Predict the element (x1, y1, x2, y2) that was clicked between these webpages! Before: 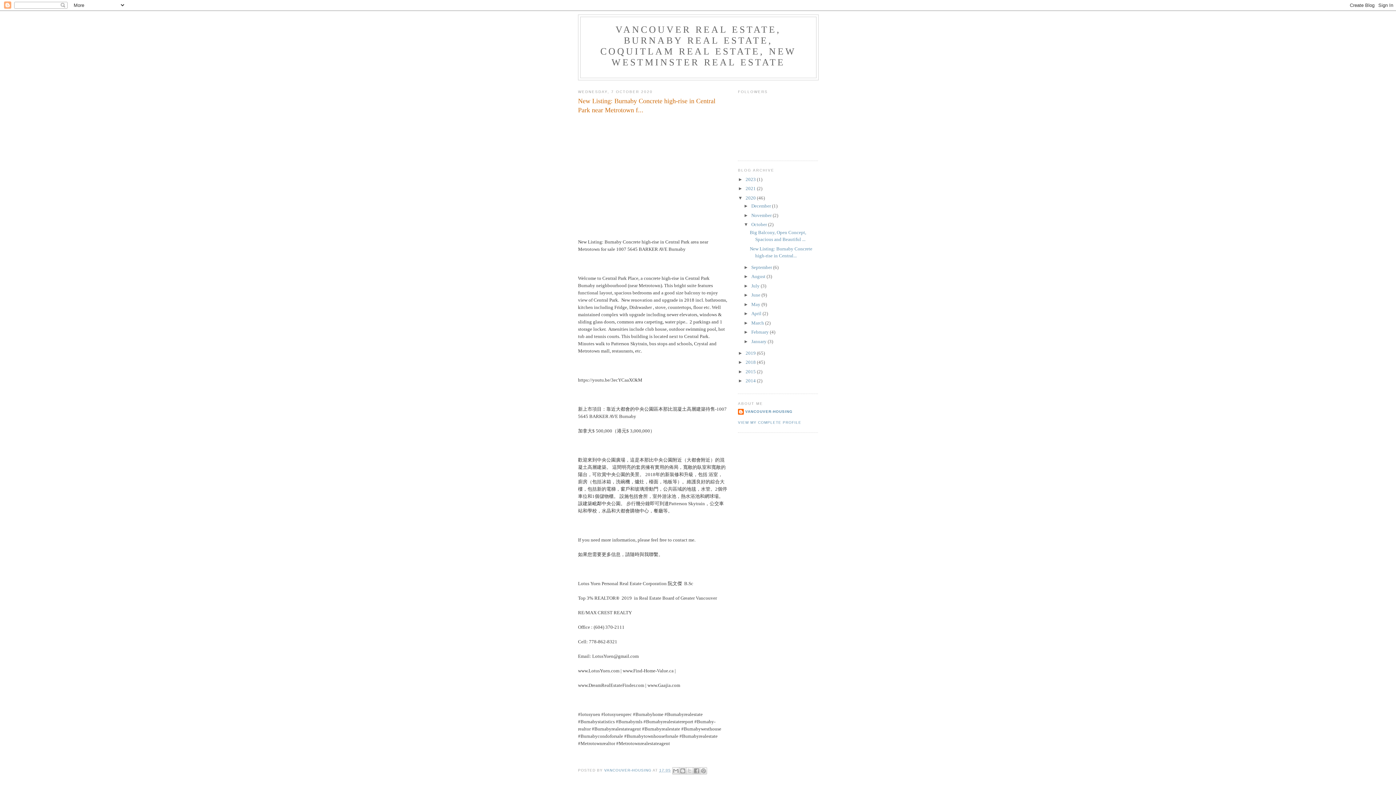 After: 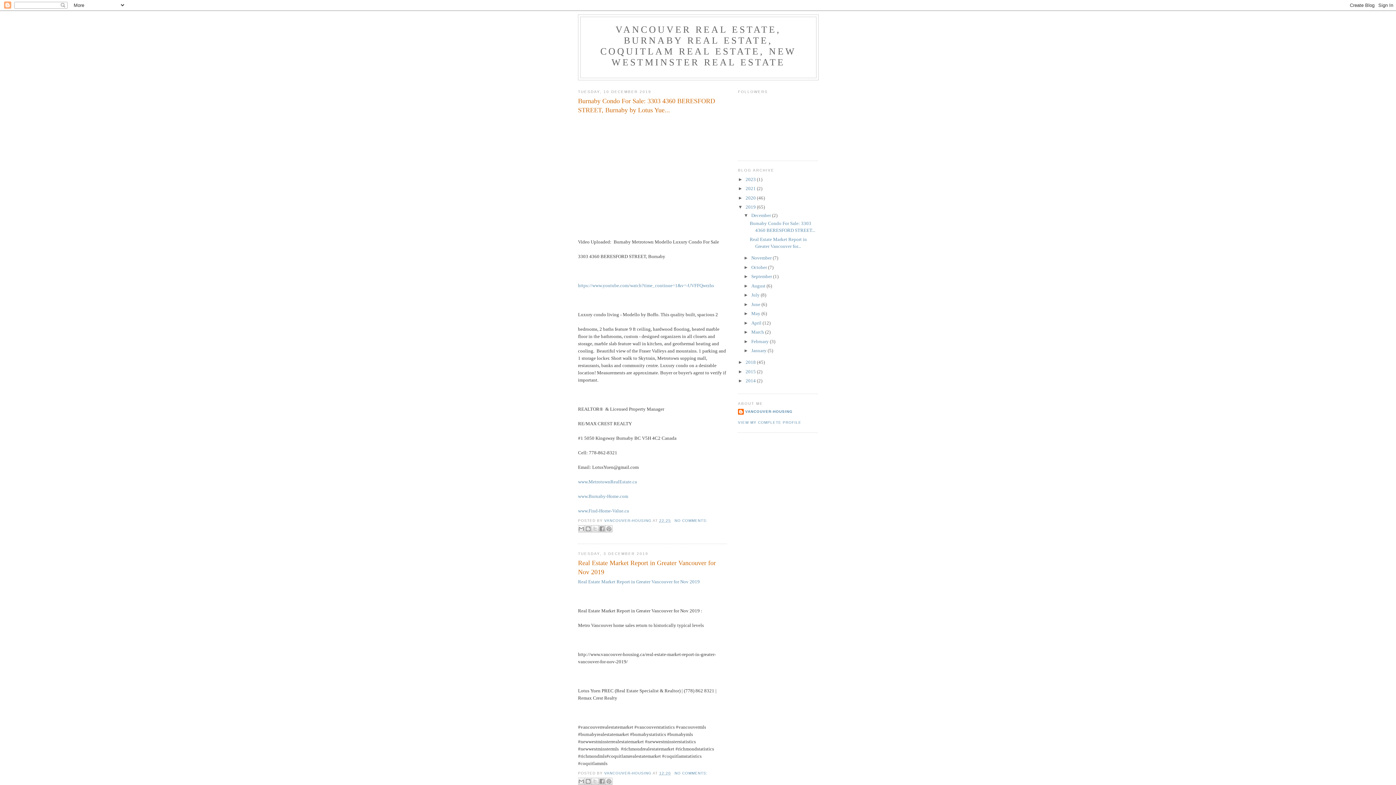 Action: label: 2019  bbox: (745, 350, 757, 355)